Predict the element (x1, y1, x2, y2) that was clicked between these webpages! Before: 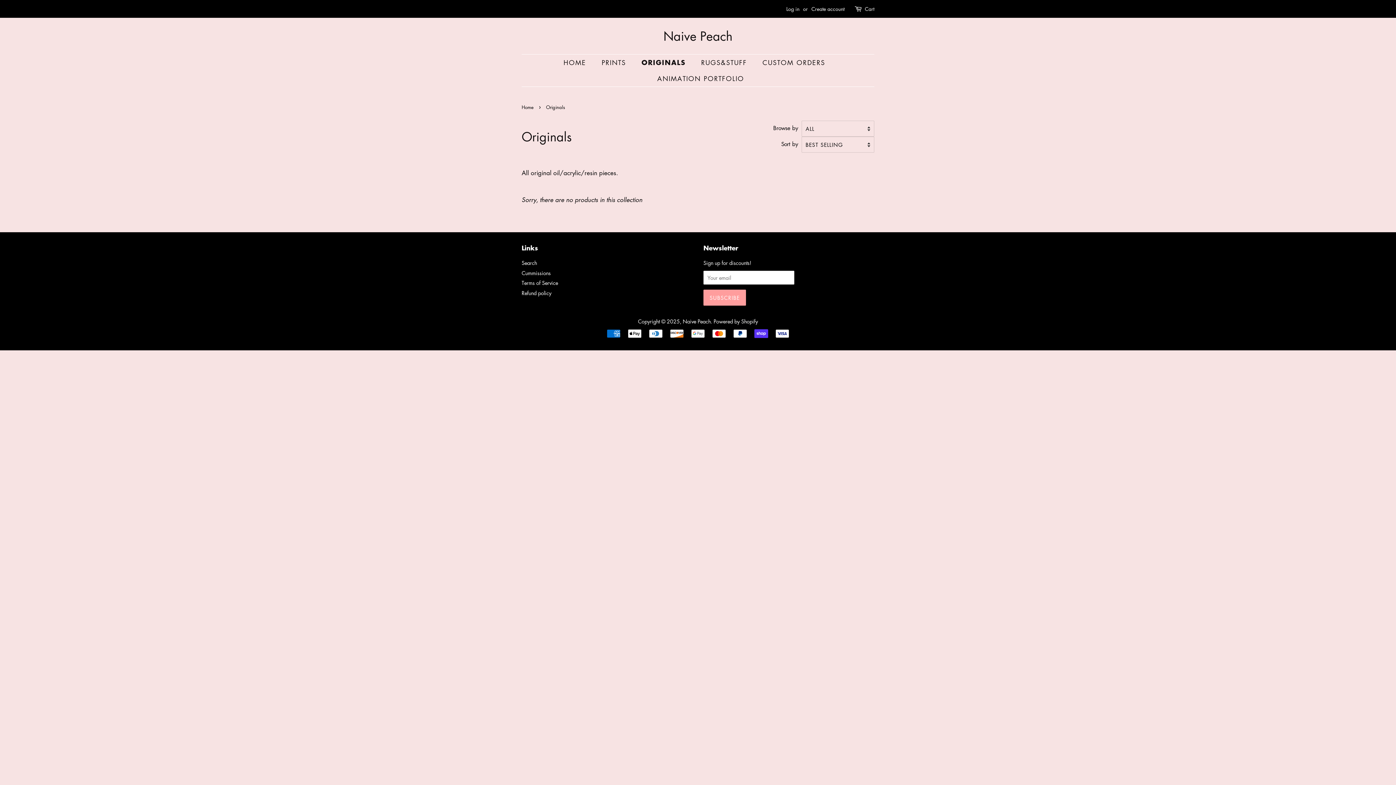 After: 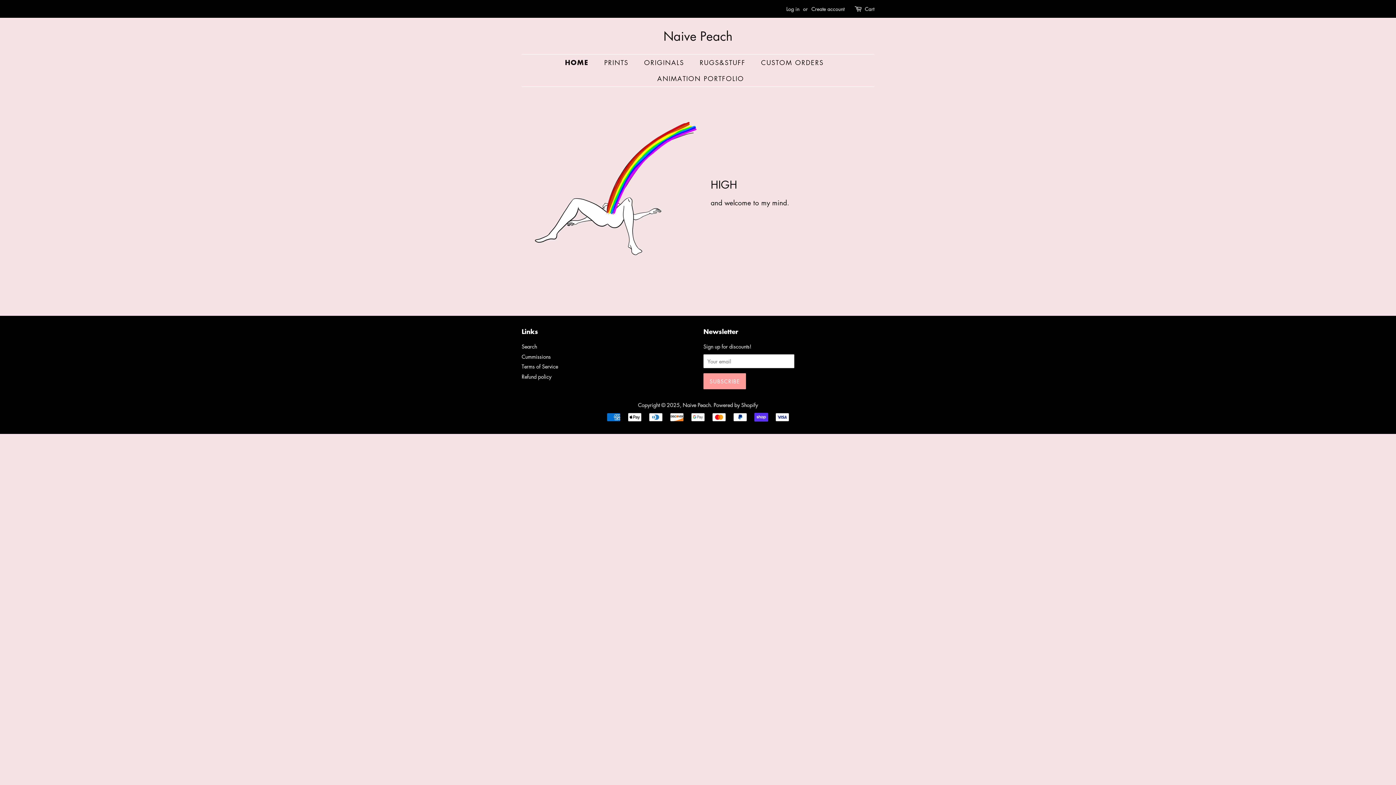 Action: bbox: (563, 54, 593, 70) label: HOME